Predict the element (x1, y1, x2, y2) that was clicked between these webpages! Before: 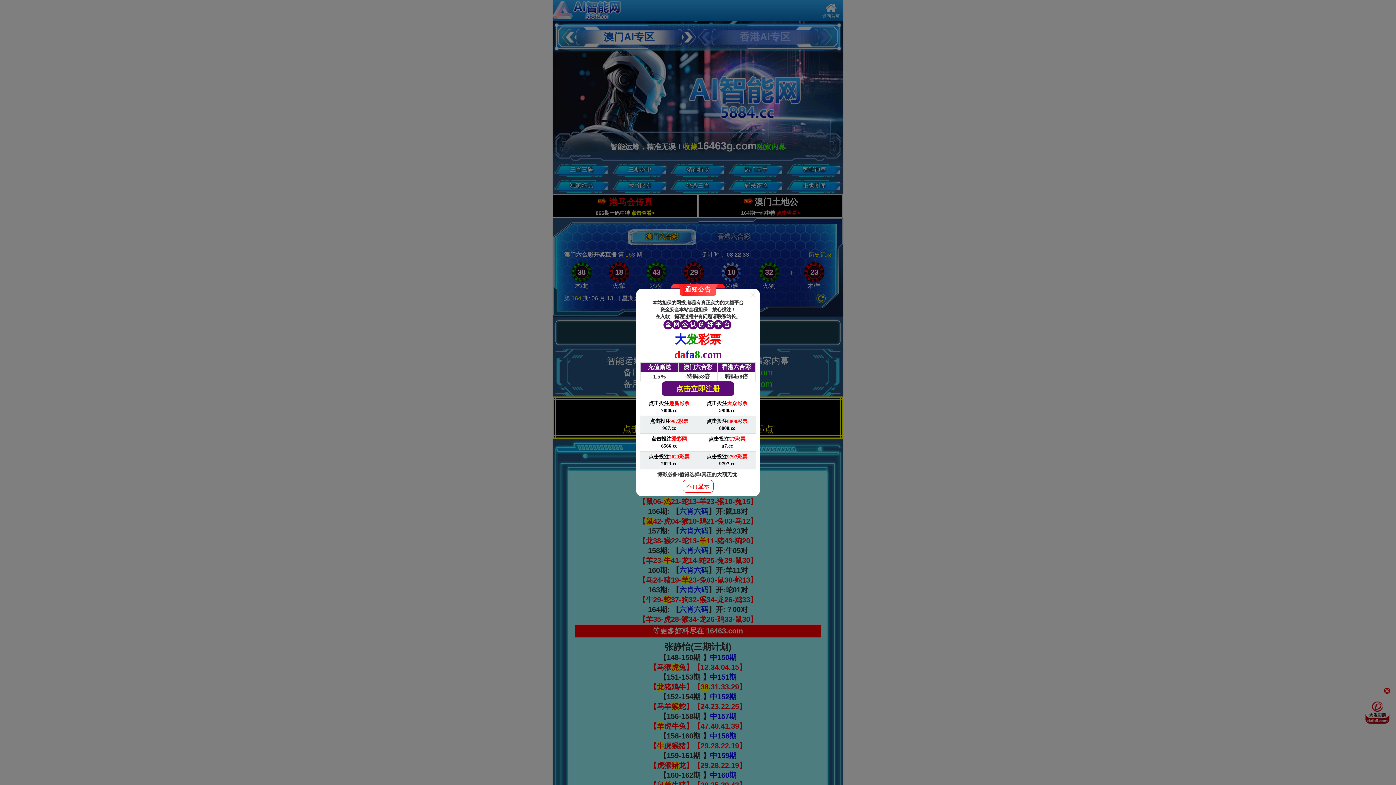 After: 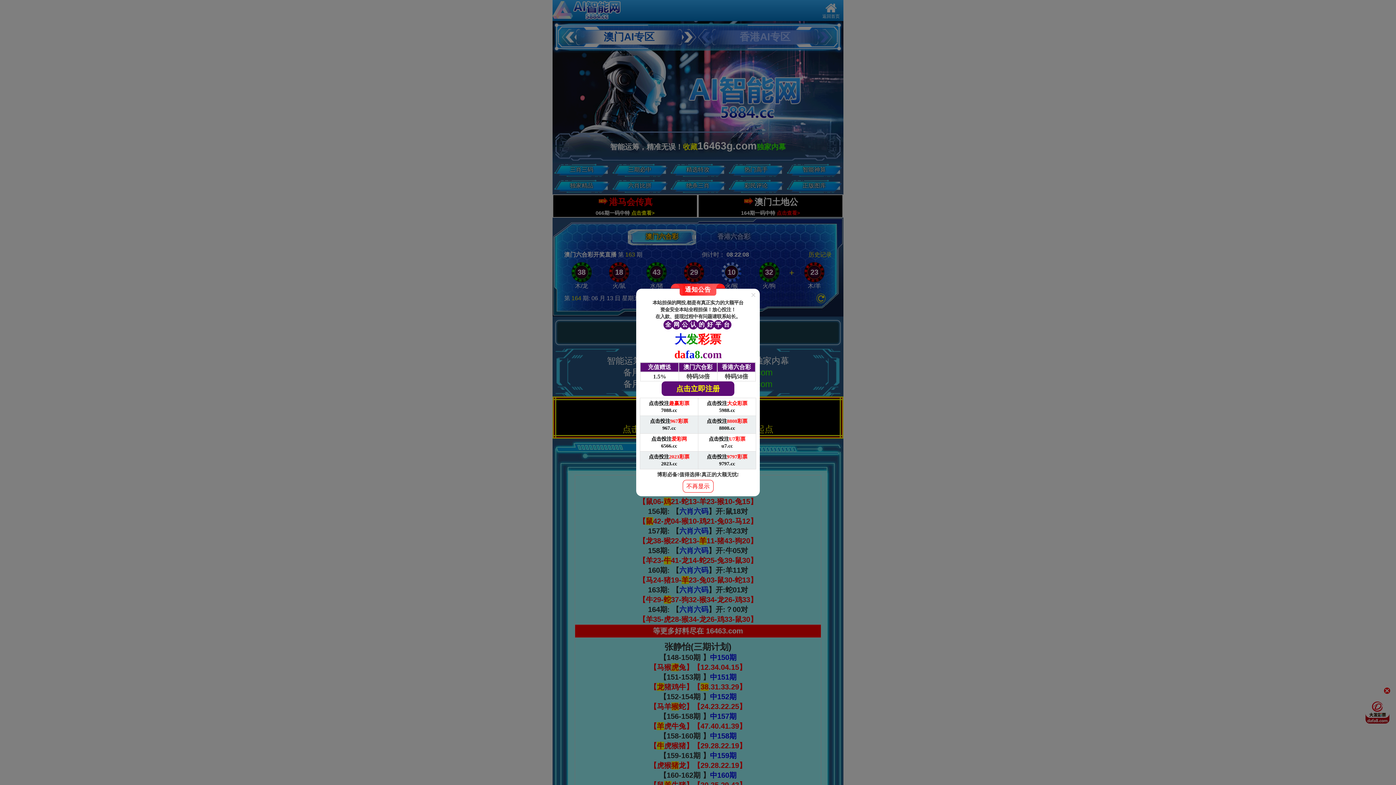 Action: label:  

本站担保的网投,都是有真正实力的大额平台

资金安全本站全程担保！放心投注！

在入款、提现过程中有问题请联系站长。

全
网
公
认
的
好
平
台

大发彩票

dafa8.com

充值赠送	澳门六合彩	香港六合彩
1.5%	特码58倍	特码58倍

点击立即注册 bbox: (636, 292, 760, 396)